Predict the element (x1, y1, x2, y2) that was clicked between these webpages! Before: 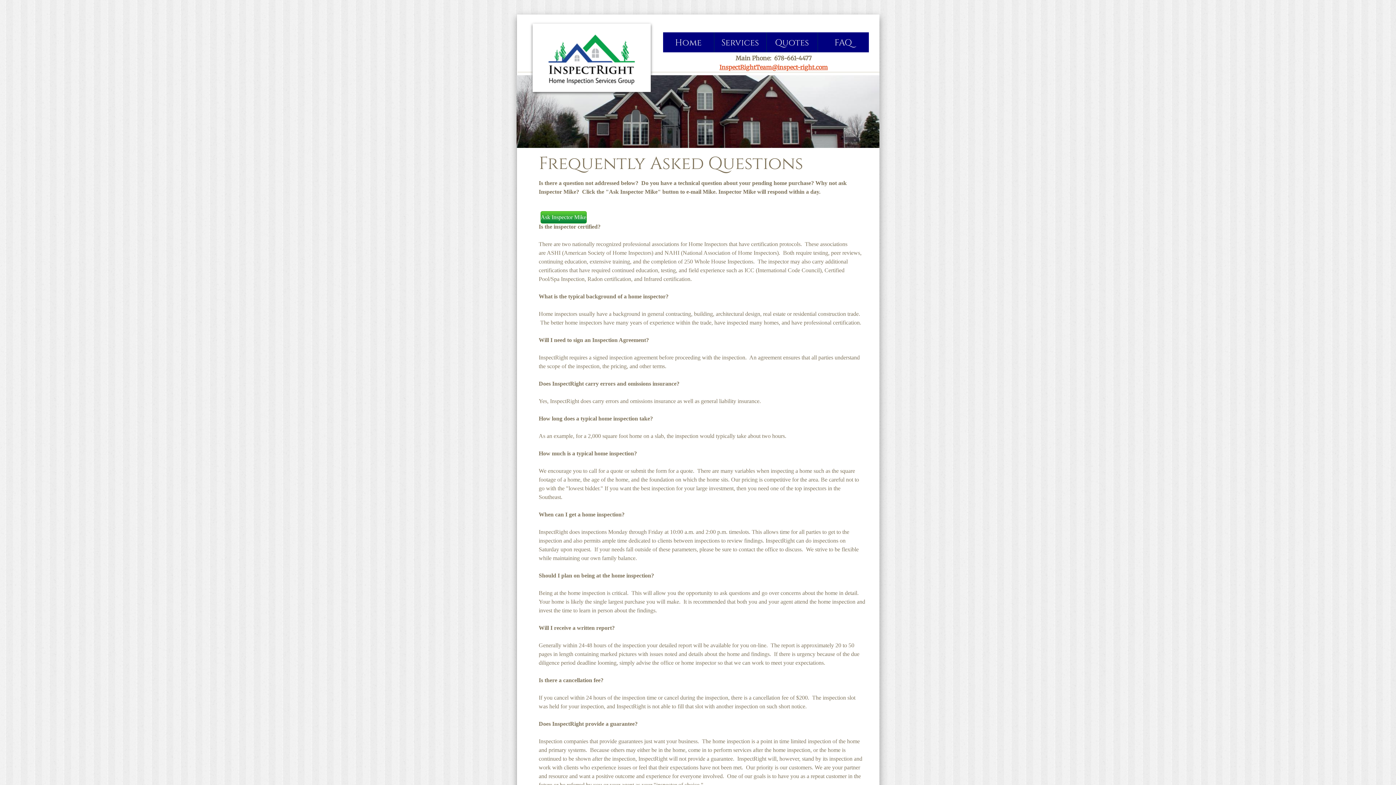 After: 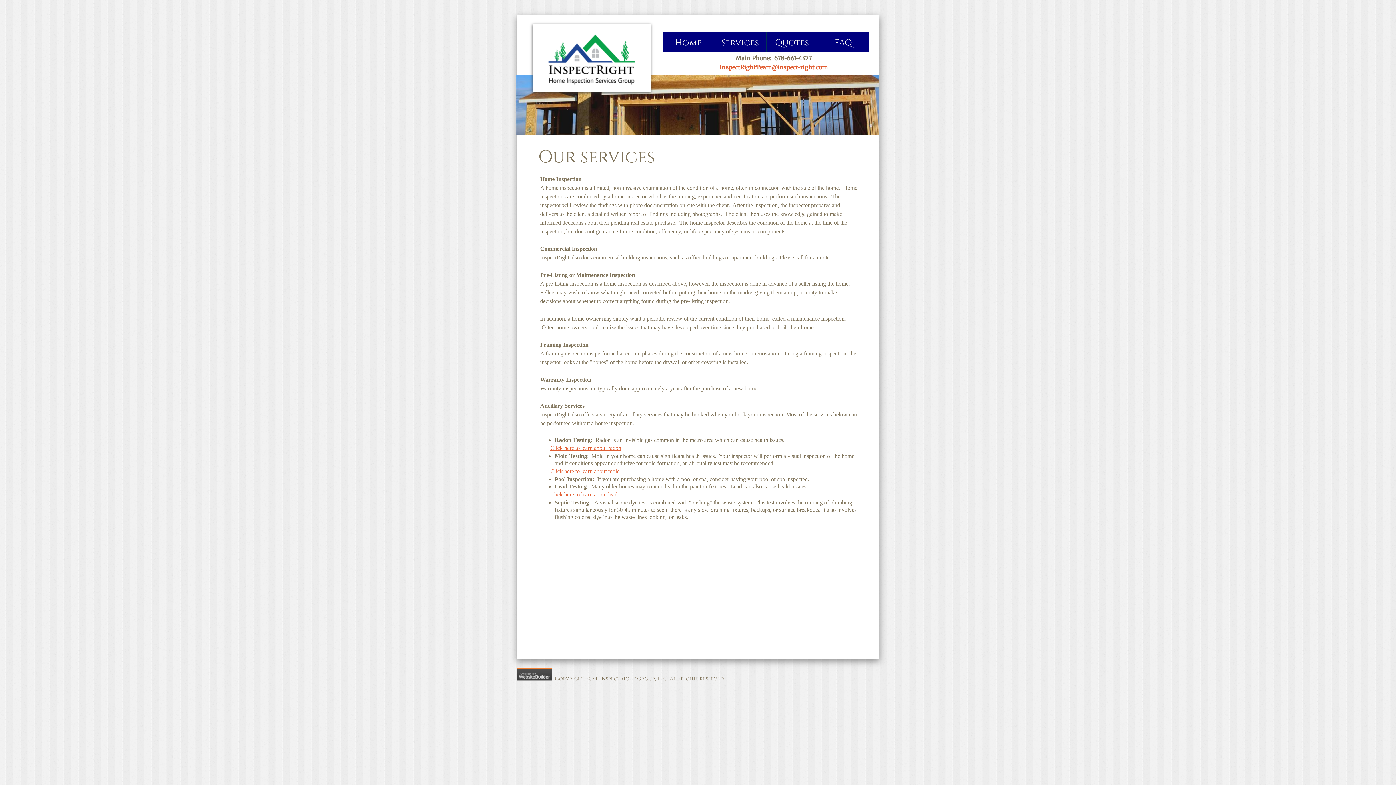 Action: bbox: (714, 32, 766, 52) label: Services